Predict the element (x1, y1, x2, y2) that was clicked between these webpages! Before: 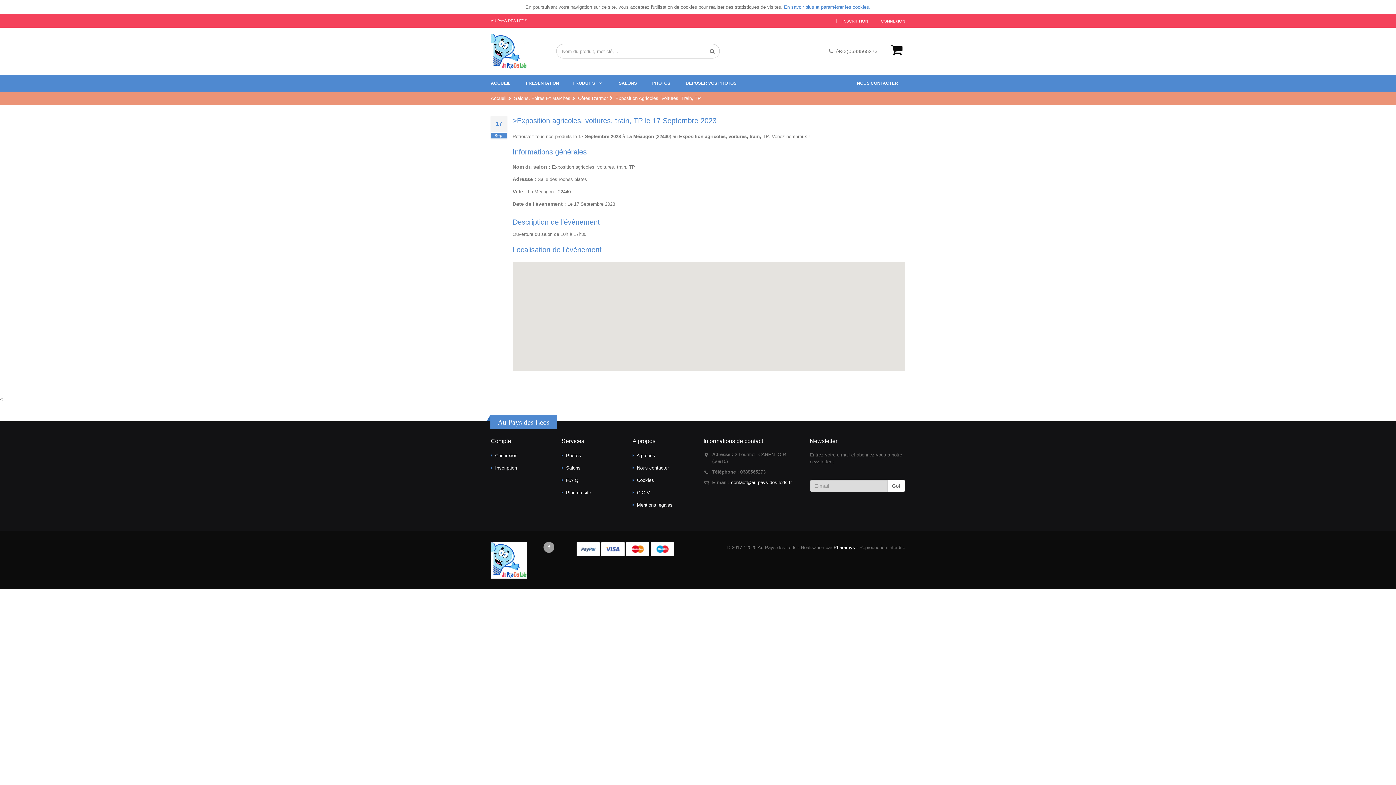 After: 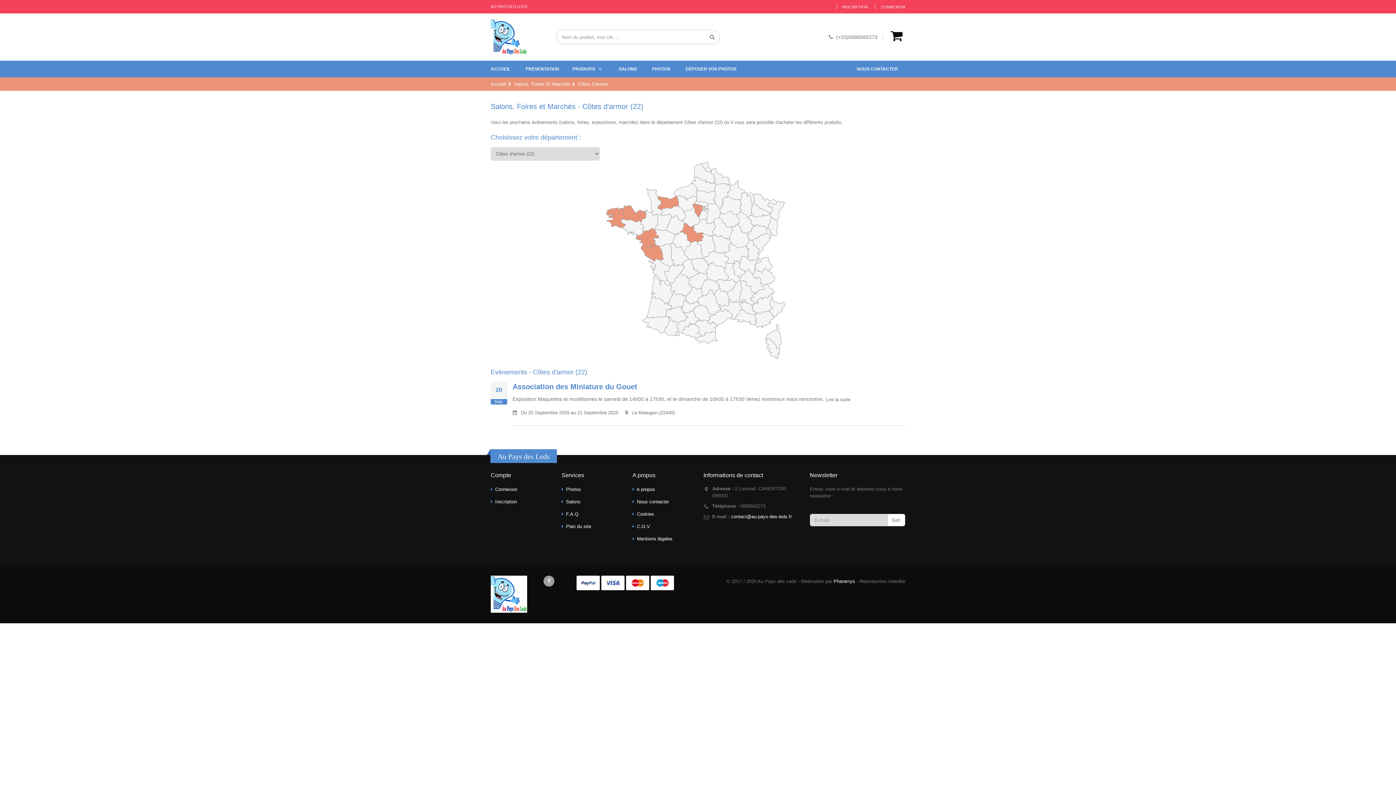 Action: label: Côtes D'armor bbox: (578, 95, 608, 100)